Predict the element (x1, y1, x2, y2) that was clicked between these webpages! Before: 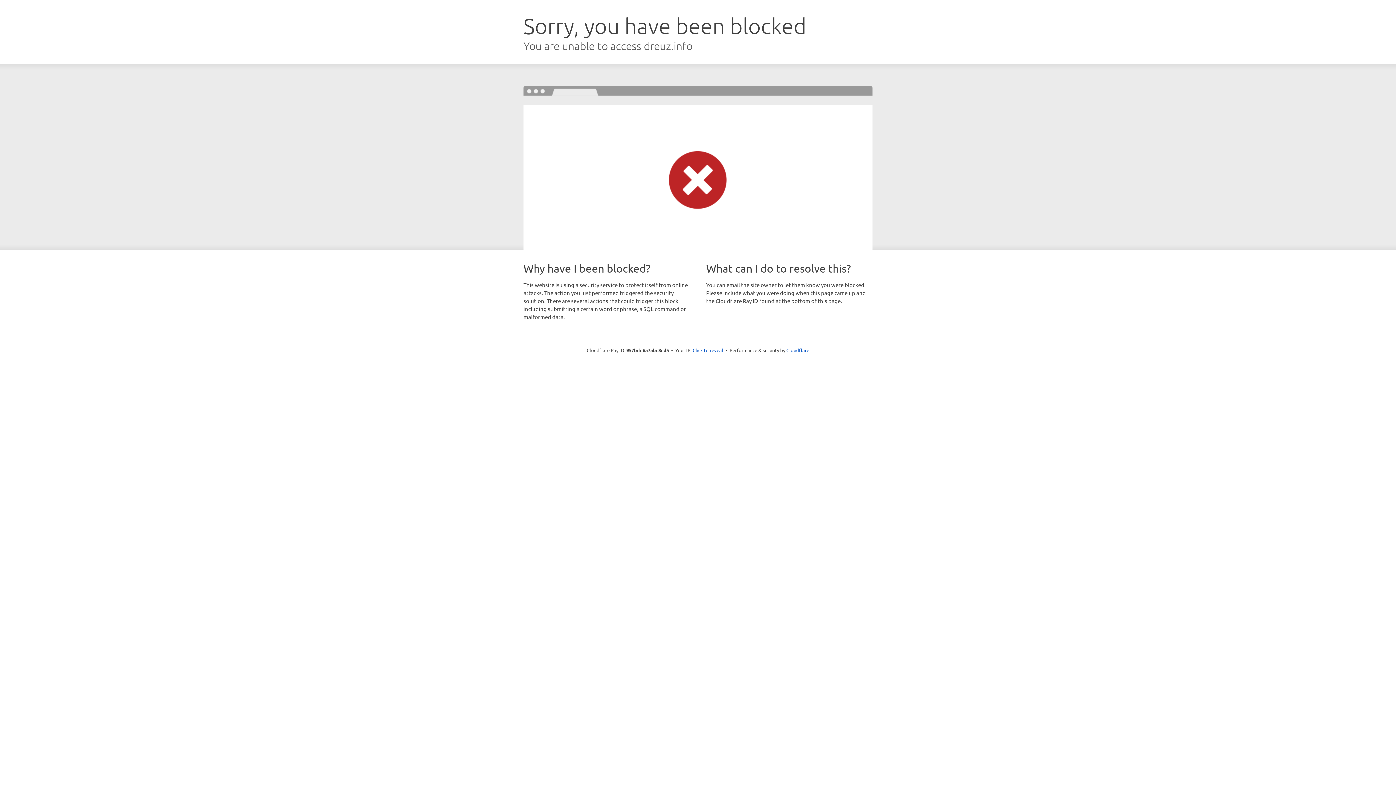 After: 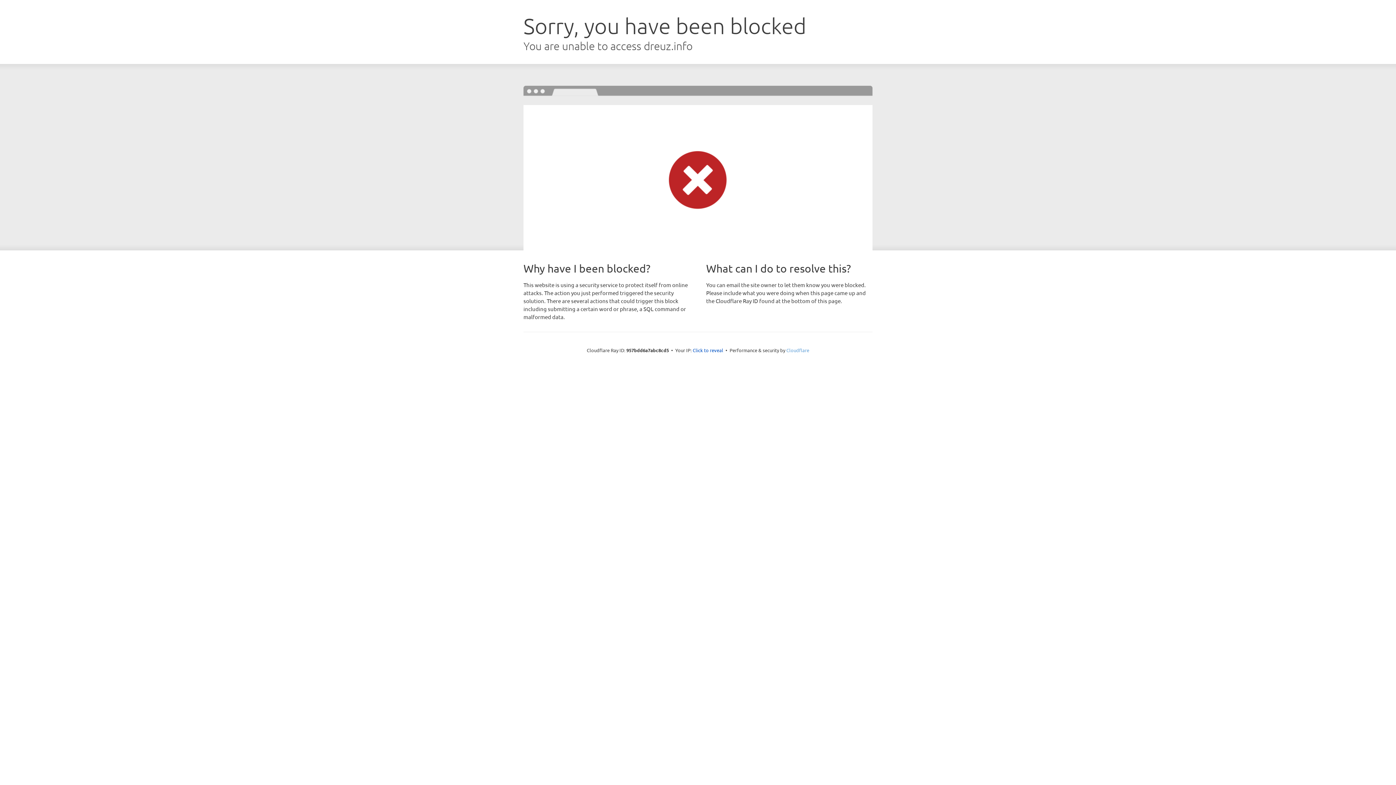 Action: bbox: (786, 347, 809, 353) label: Cloudflare